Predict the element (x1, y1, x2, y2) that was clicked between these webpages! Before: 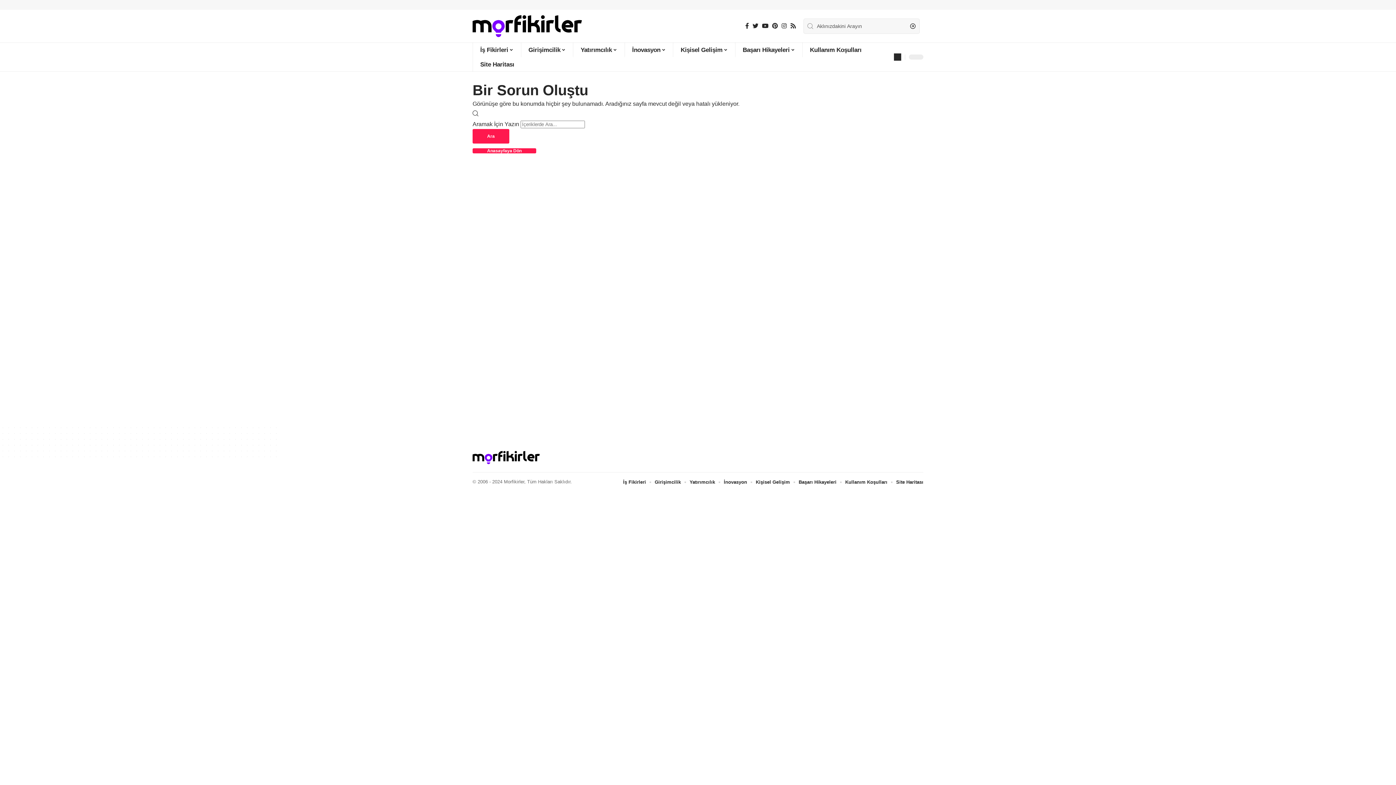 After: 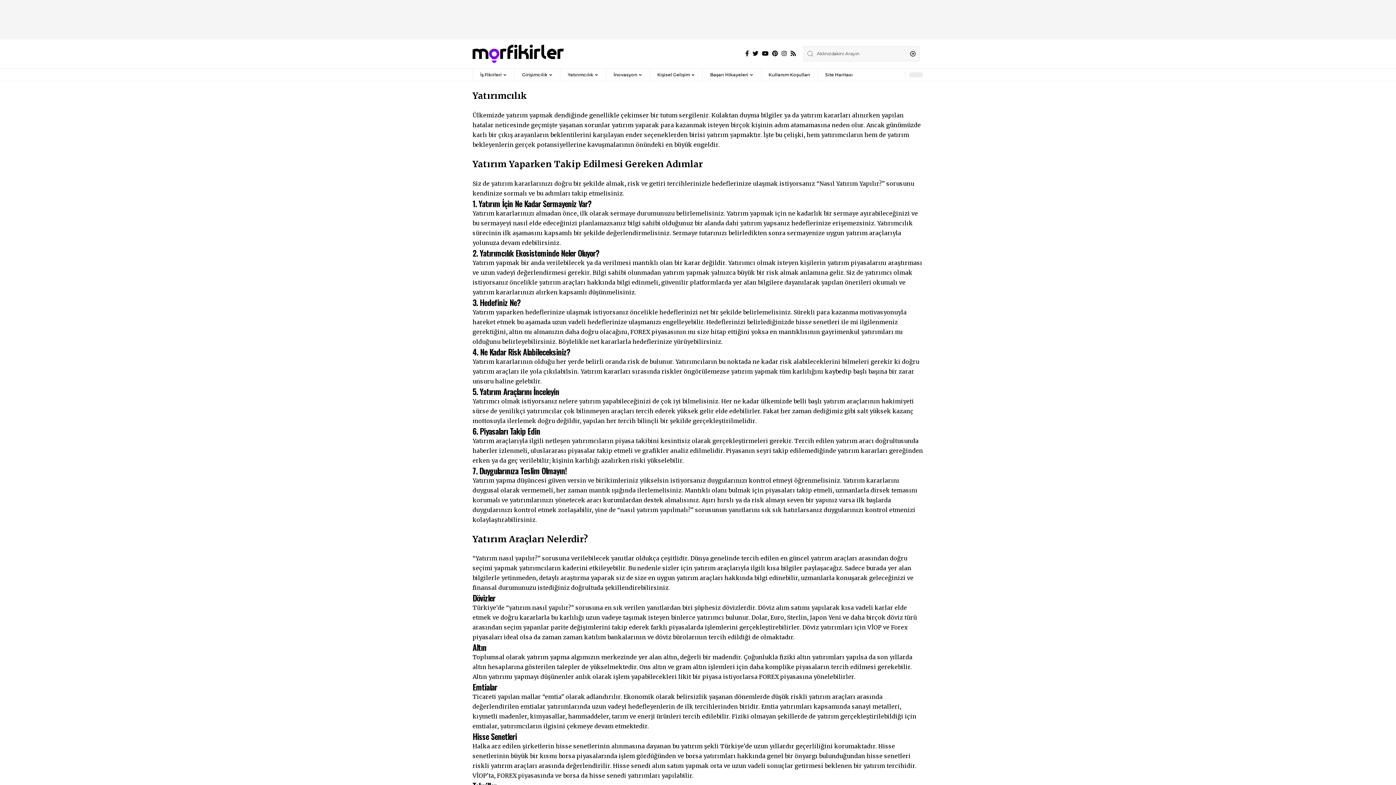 Action: label: Yatırımcılık bbox: (689, 478, 715, 486)